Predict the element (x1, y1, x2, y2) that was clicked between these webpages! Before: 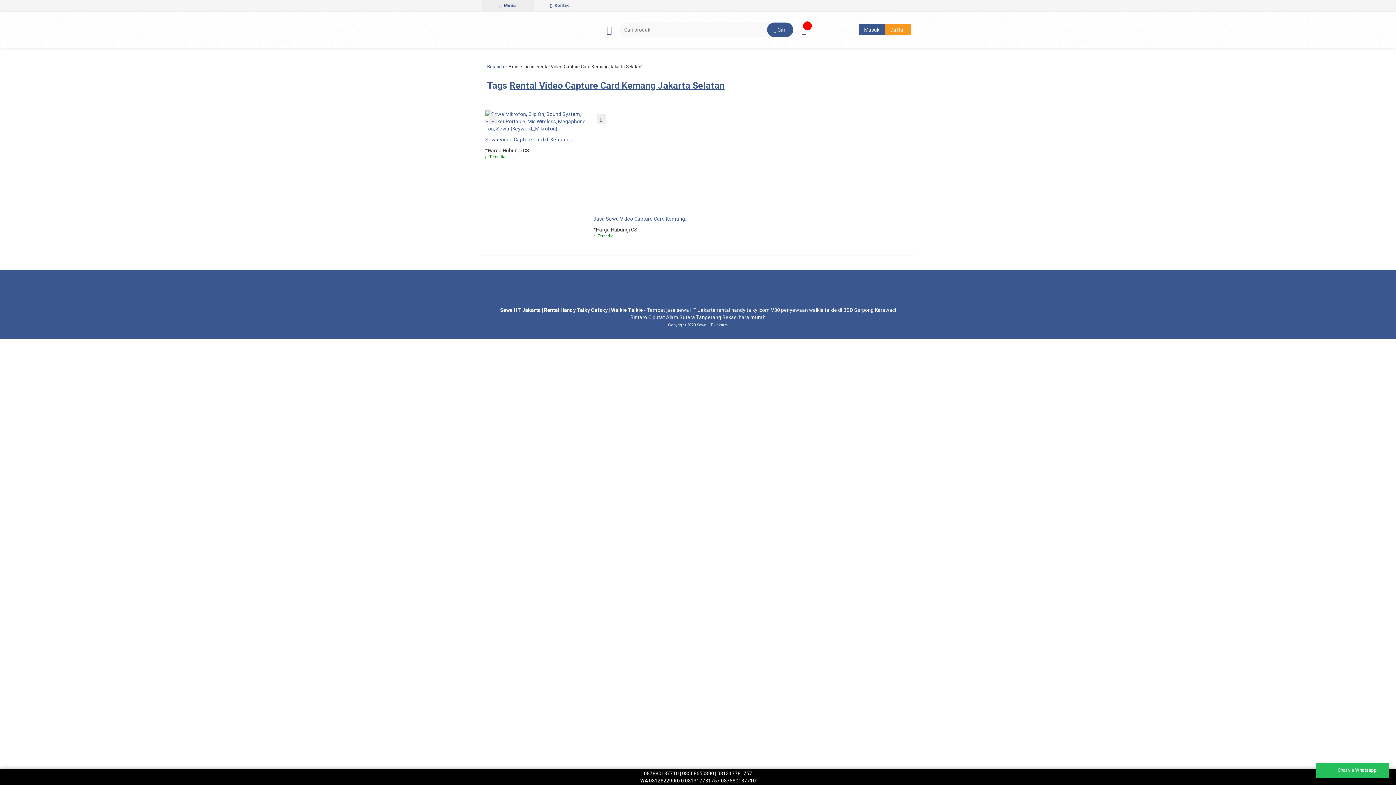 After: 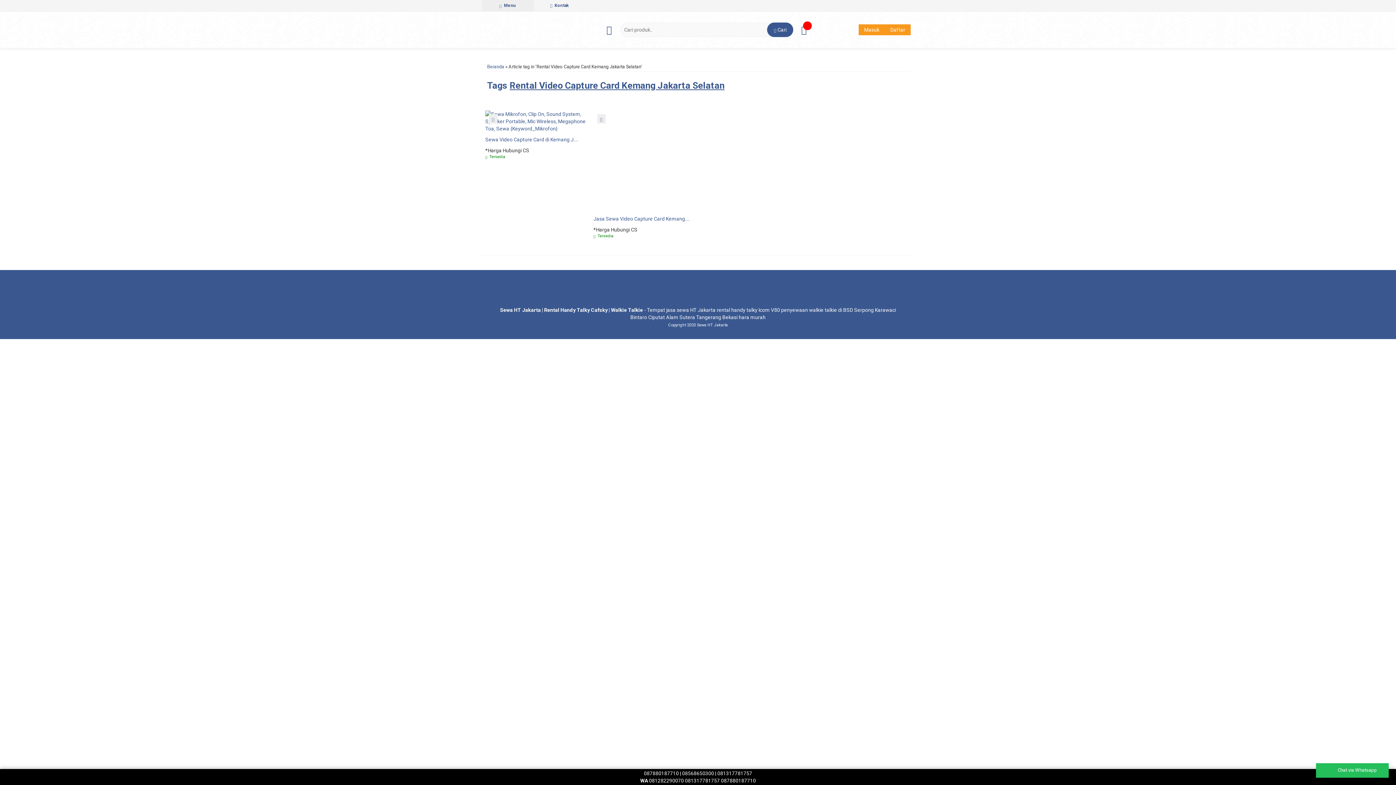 Action: label: Masuk bbox: (858, 24, 885, 35)